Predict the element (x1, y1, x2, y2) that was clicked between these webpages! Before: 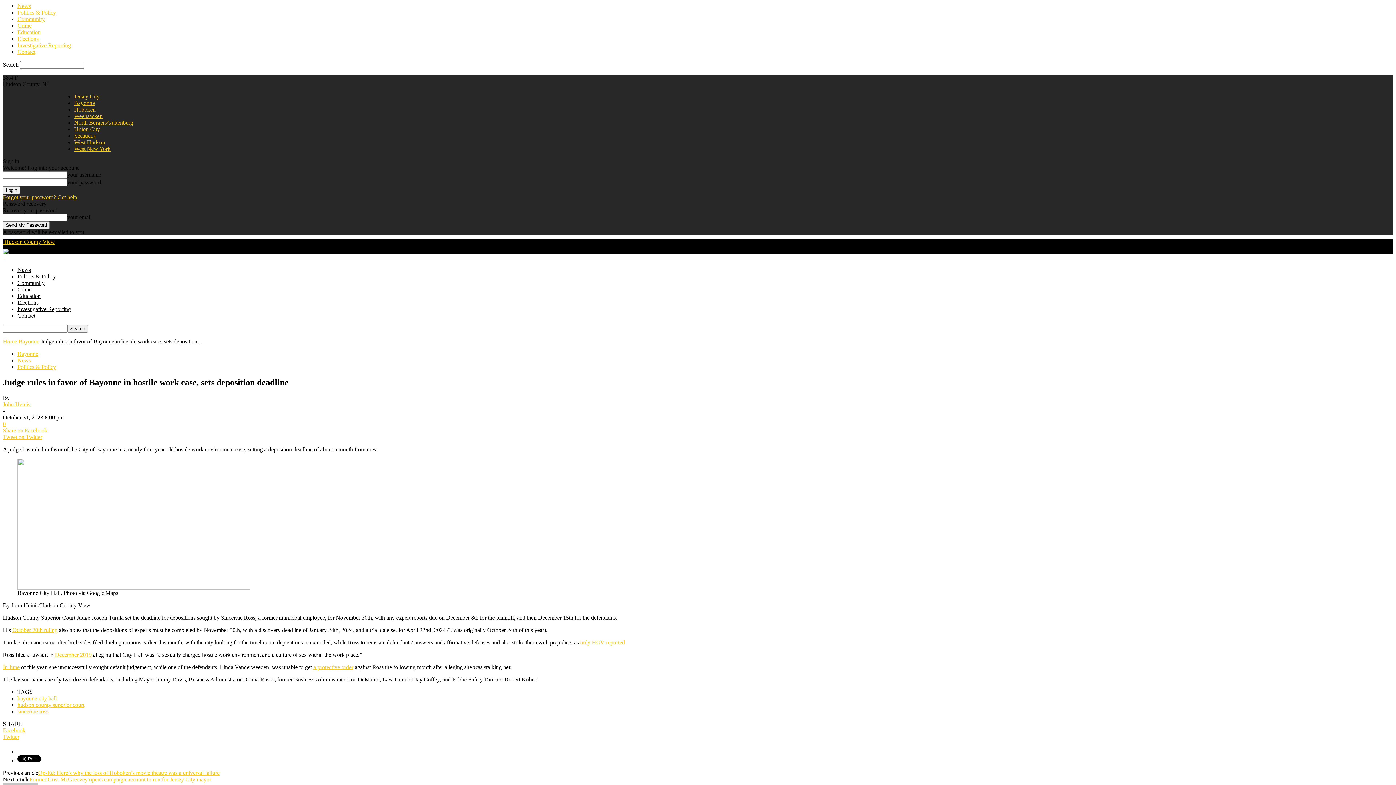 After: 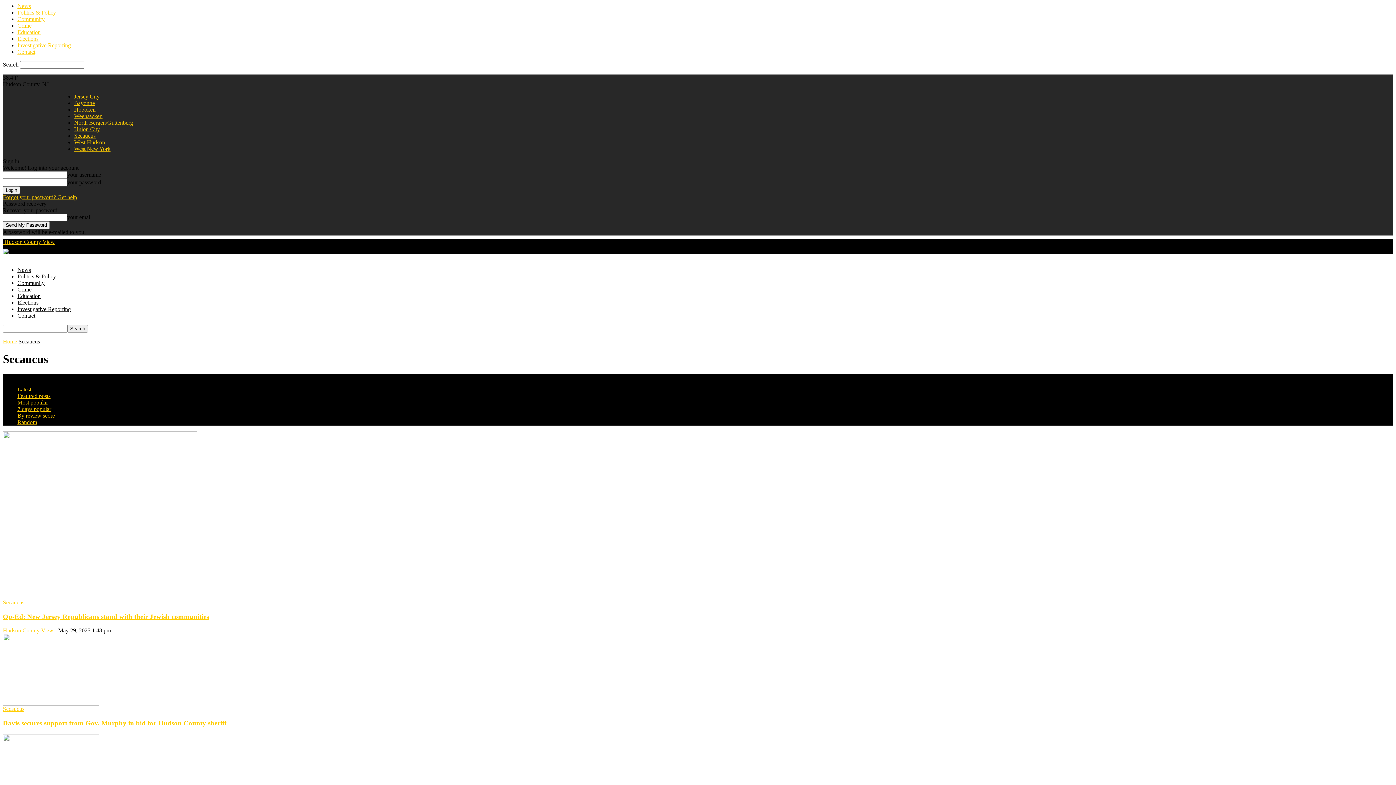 Action: bbox: (74, 132, 95, 138) label: Secaucus